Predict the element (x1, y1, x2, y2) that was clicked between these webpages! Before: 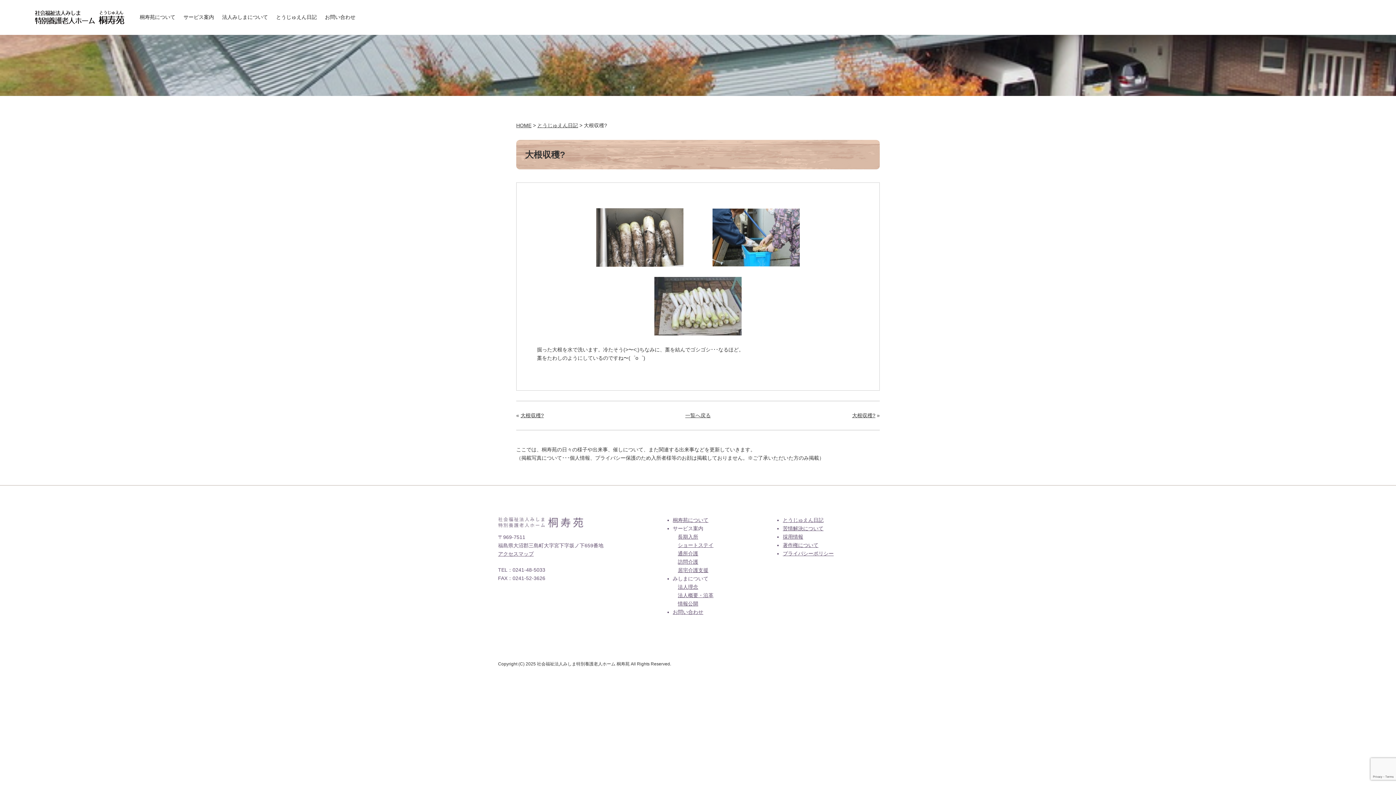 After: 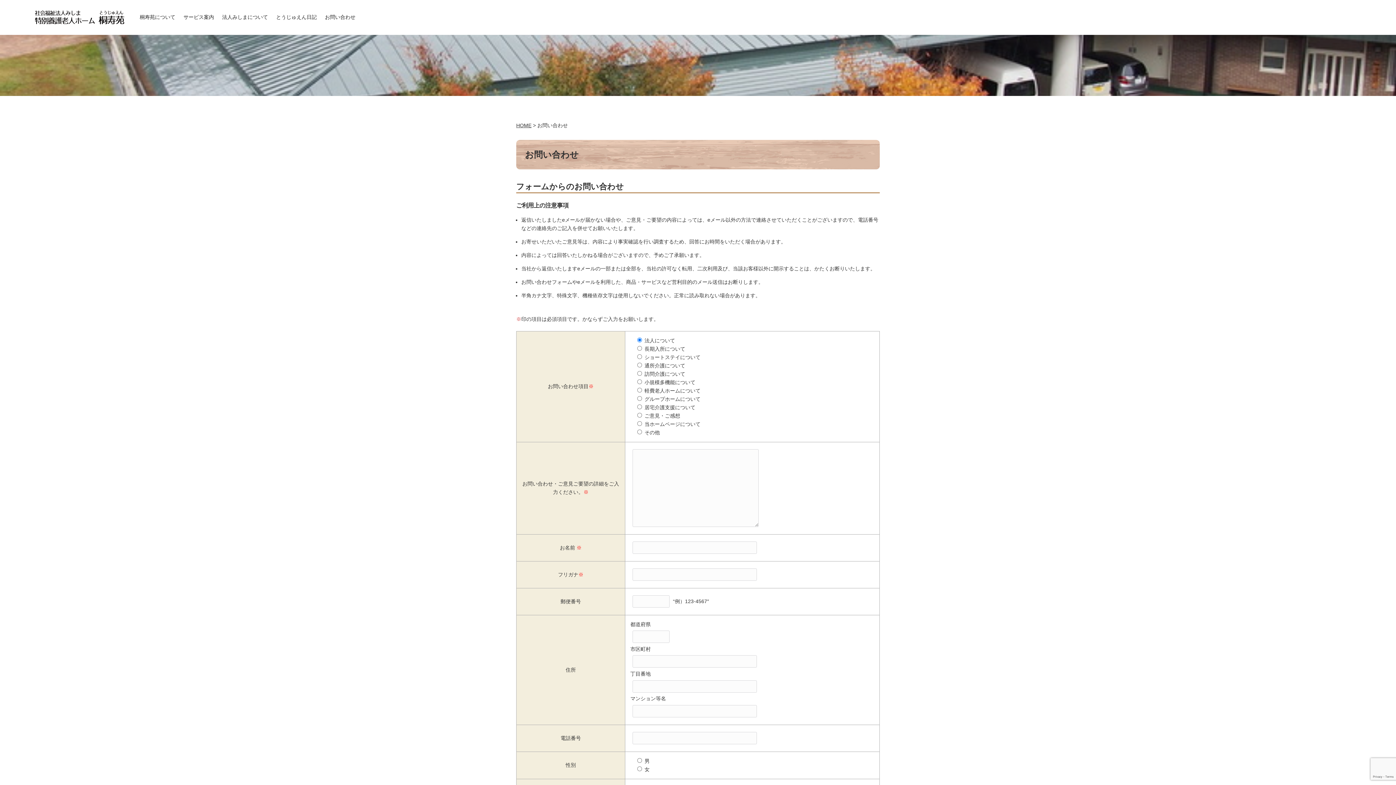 Action: label: お問い合わせ bbox: (672, 609, 703, 615)